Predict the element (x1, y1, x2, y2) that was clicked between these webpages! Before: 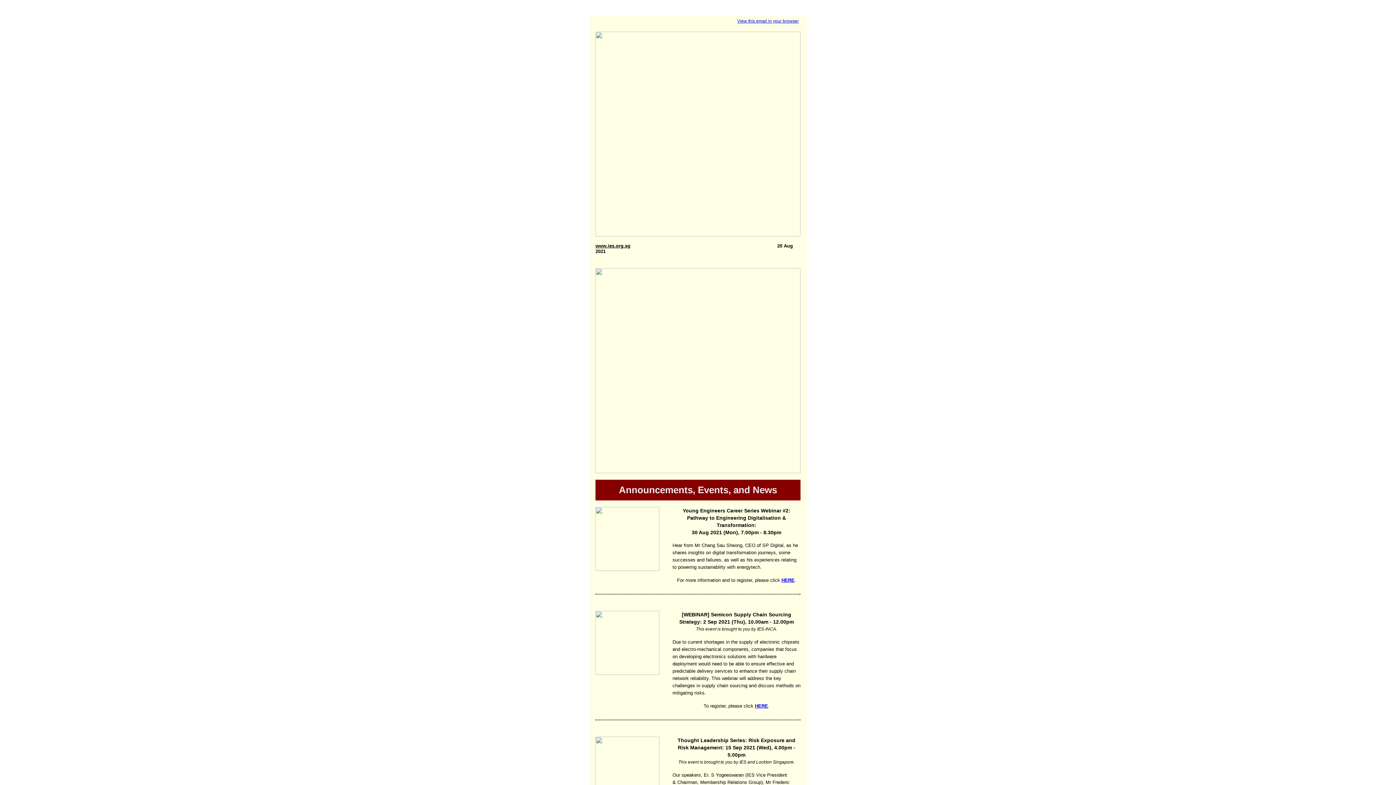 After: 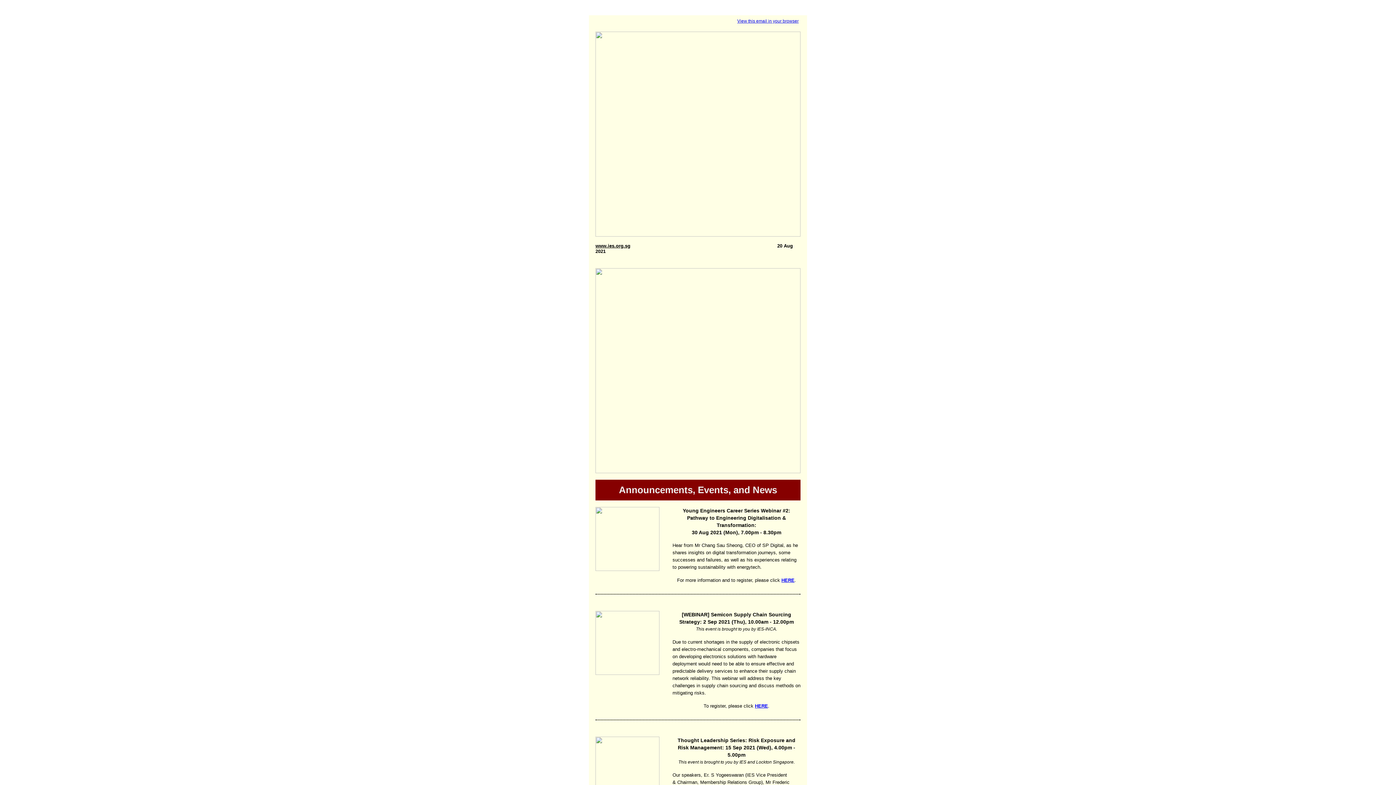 Action: label: HERE bbox: (755, 703, 768, 709)